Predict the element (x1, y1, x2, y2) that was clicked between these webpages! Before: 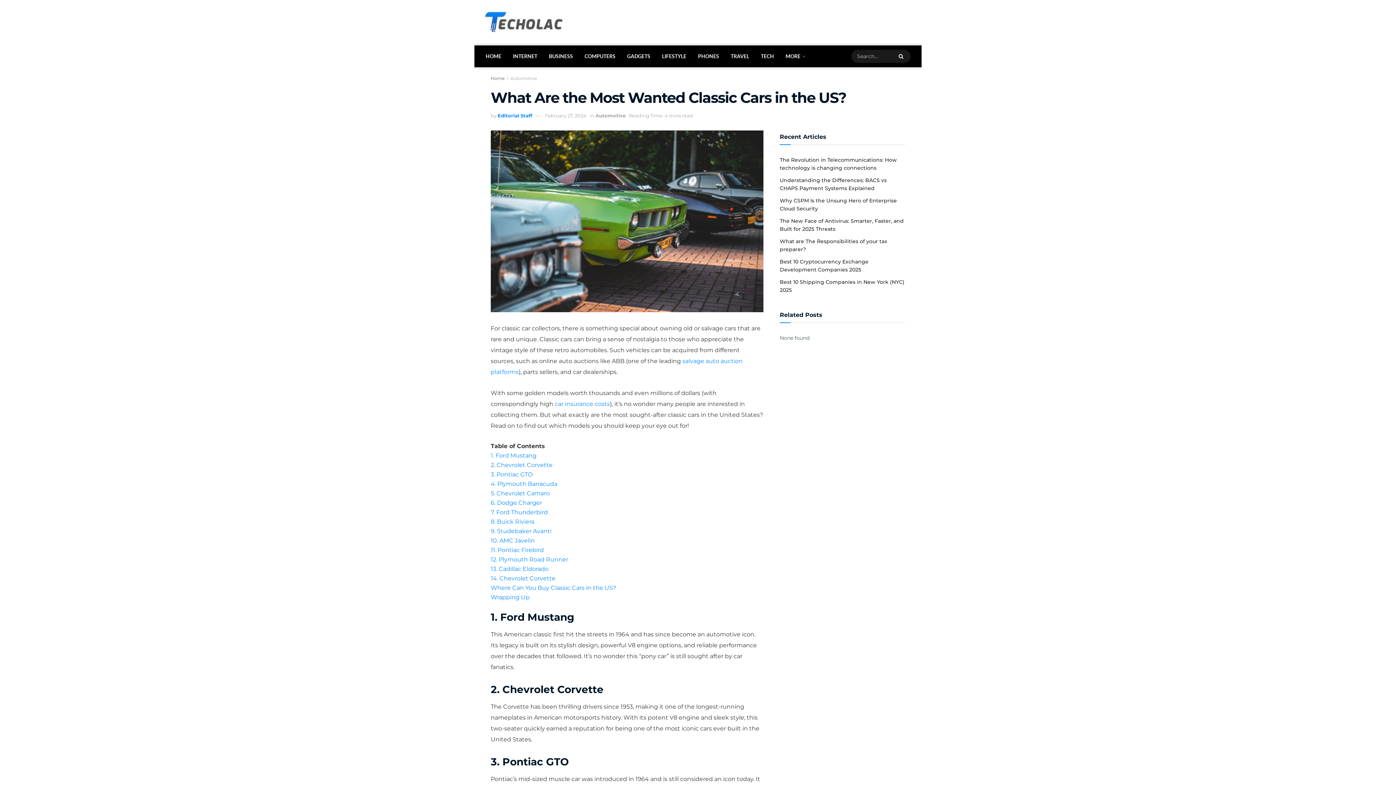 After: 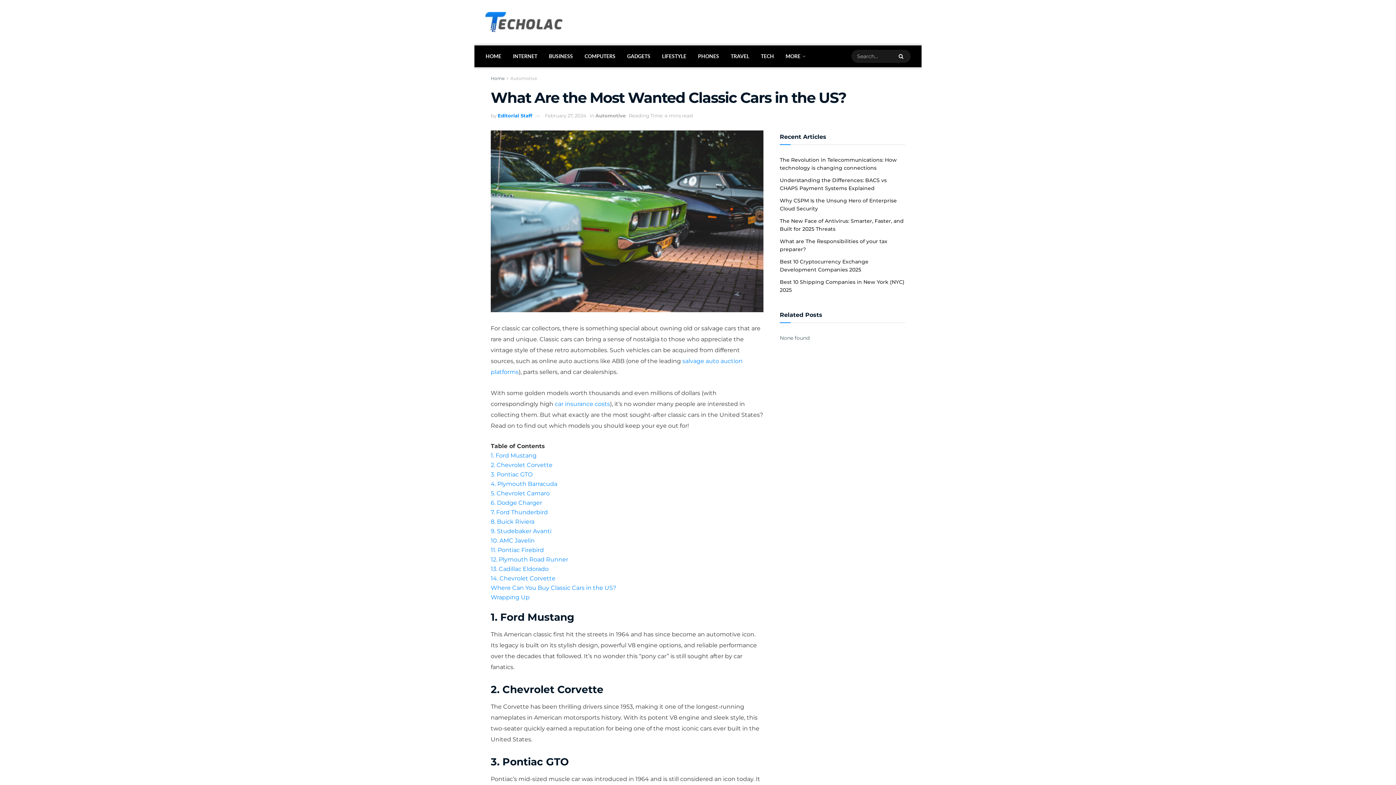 Action: bbox: (545, 112, 586, 118) label: February 27, 2024